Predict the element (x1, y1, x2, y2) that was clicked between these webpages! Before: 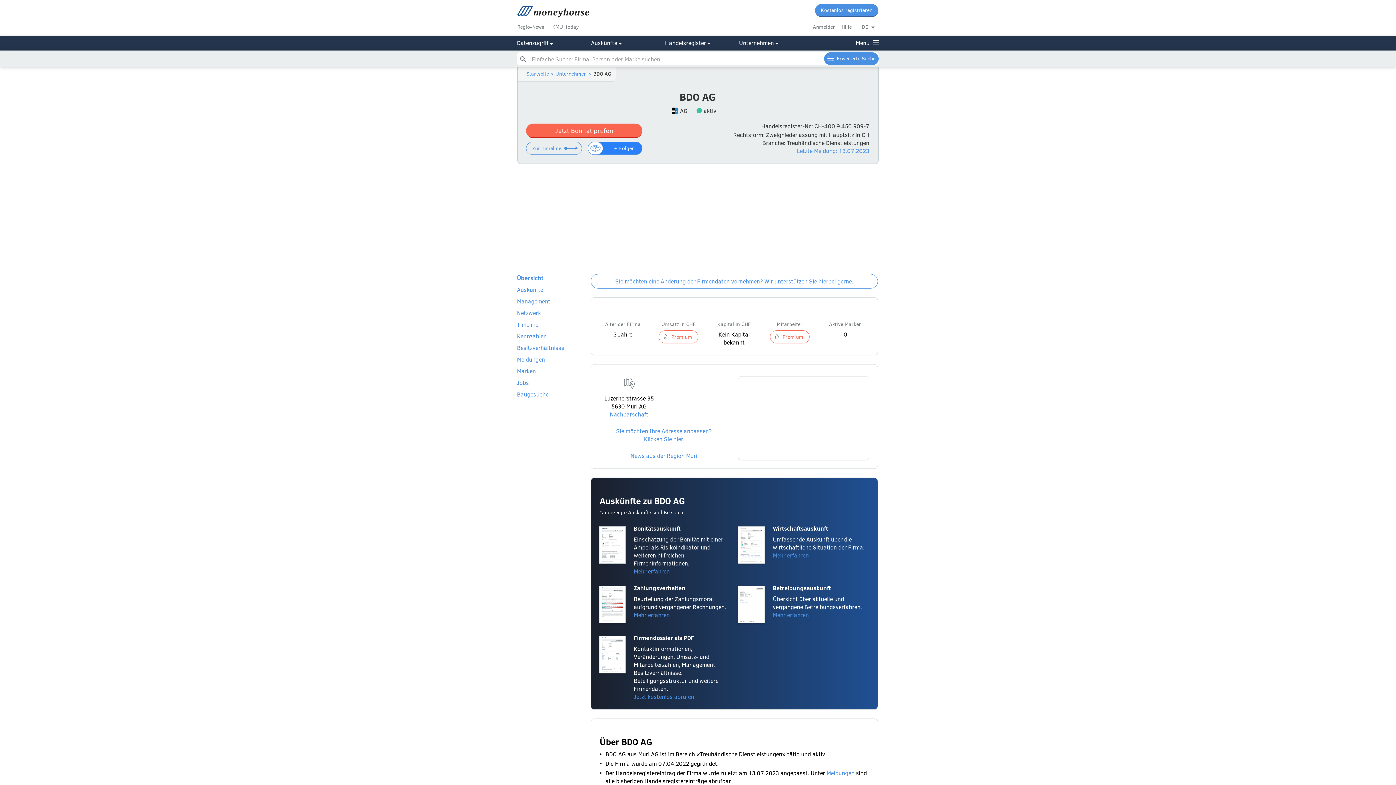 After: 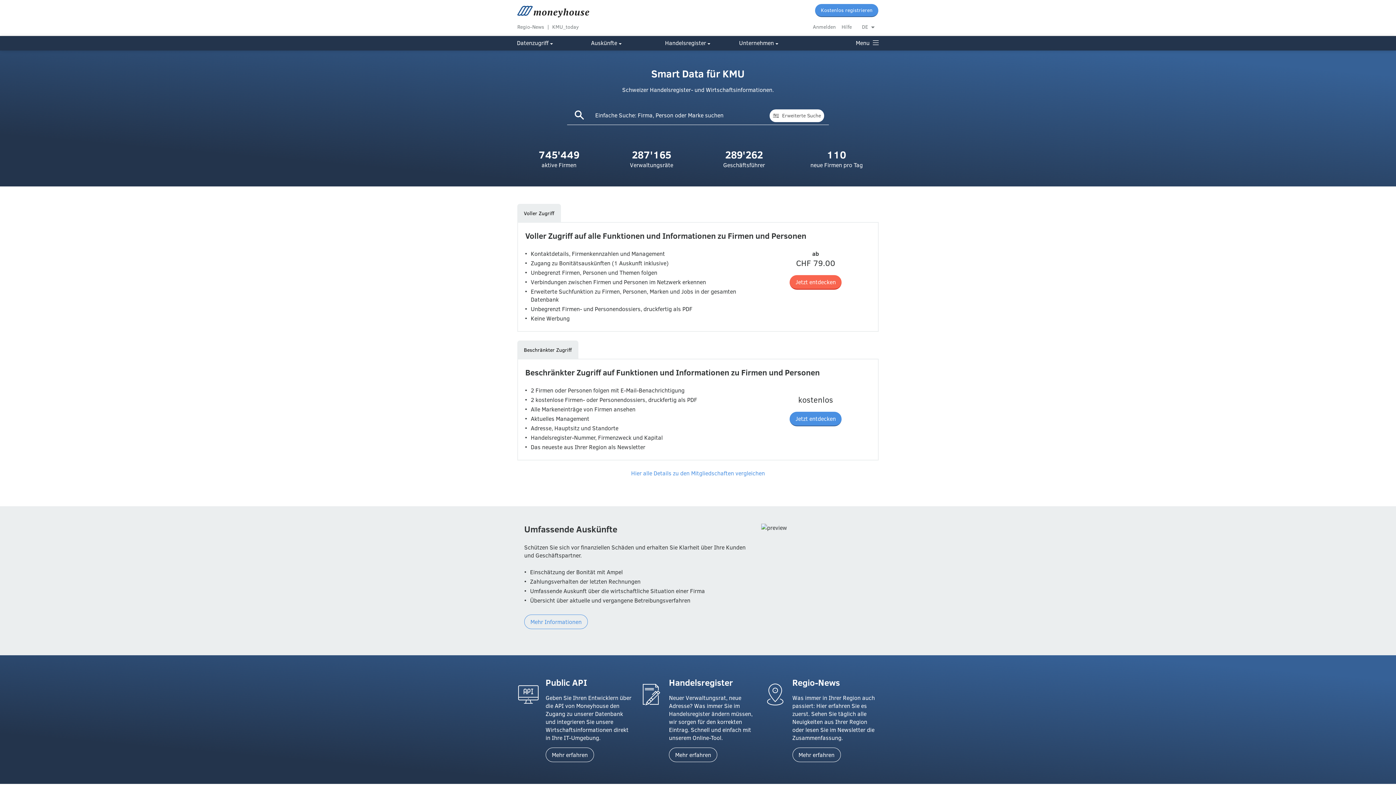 Action: bbox: (526, 70, 549, 77) label: Startseite